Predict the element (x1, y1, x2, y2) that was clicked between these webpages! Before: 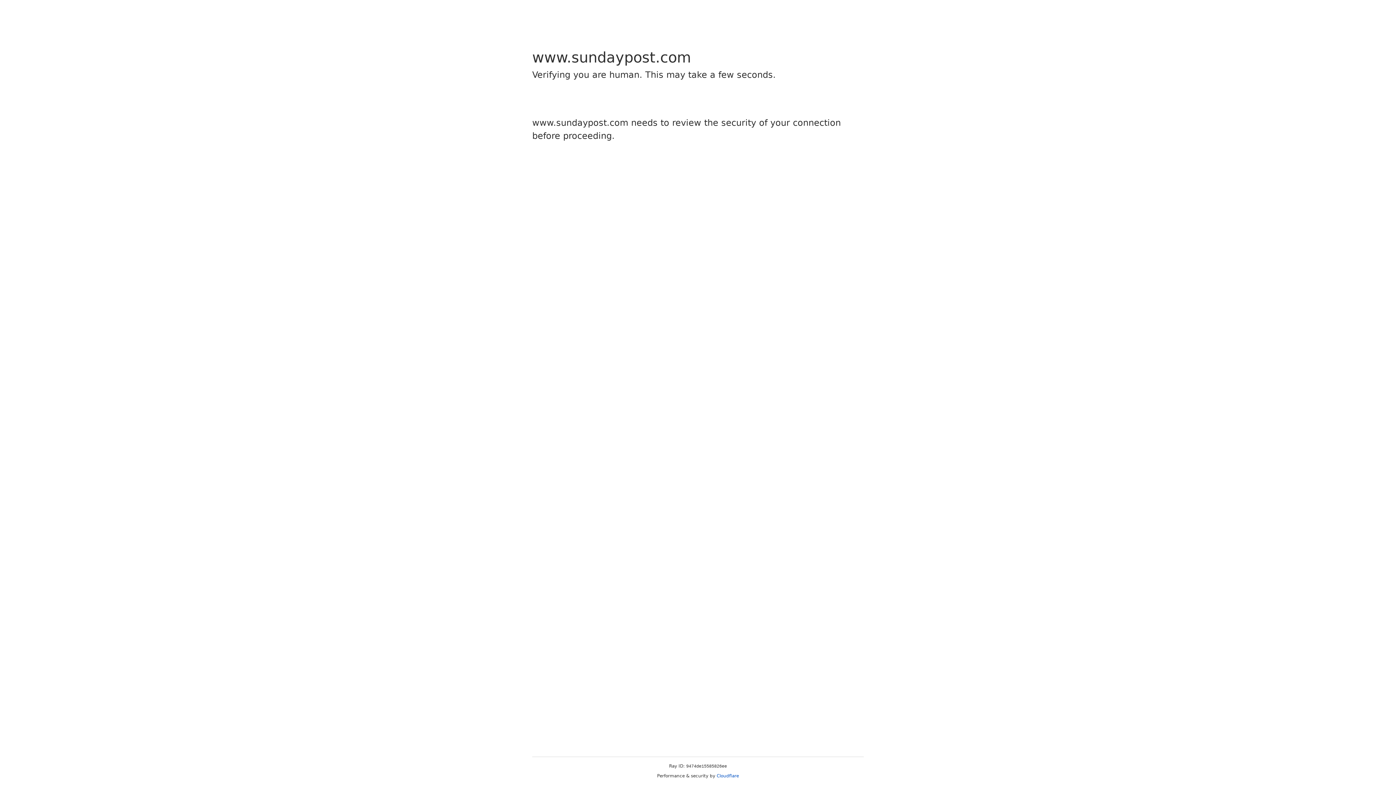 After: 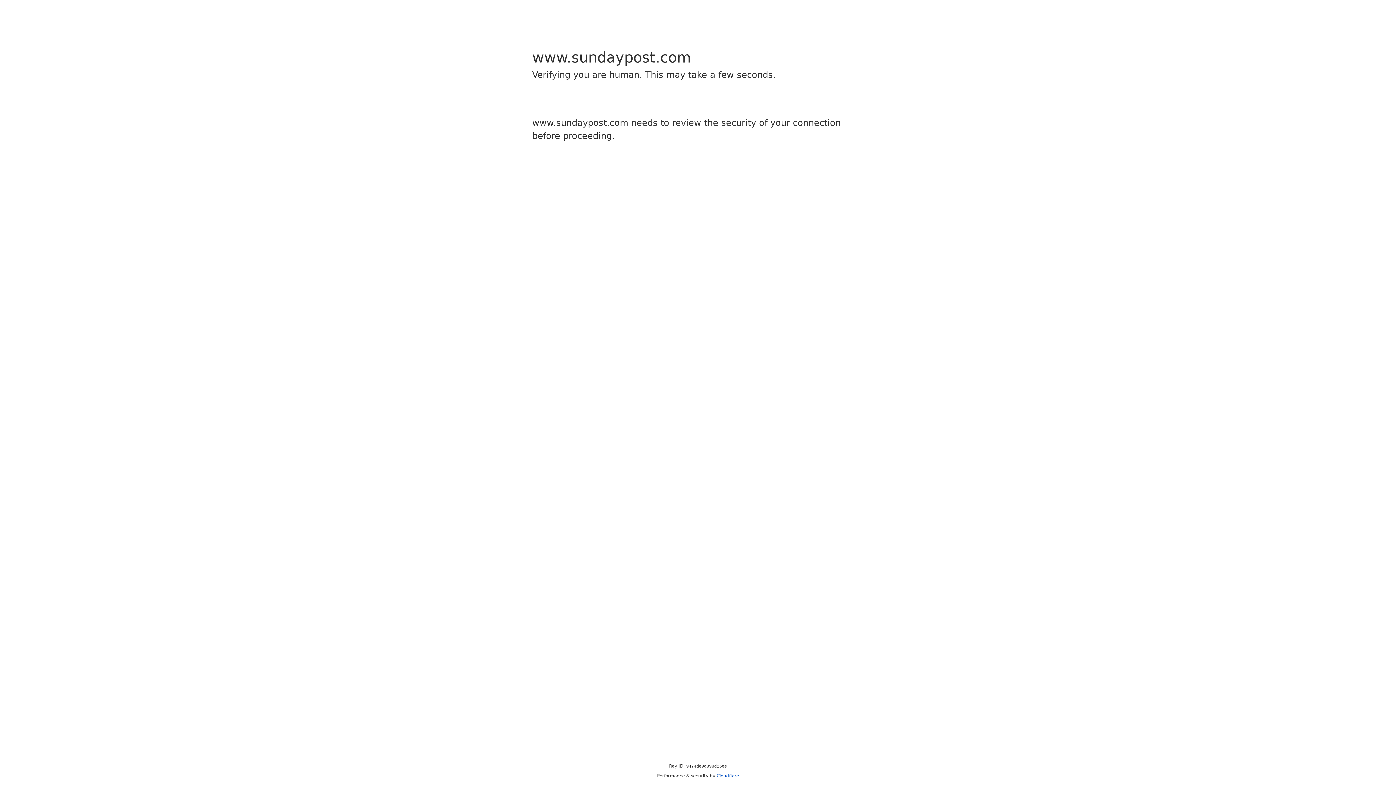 Action: label: Cloudflare bbox: (716, 773, 739, 778)